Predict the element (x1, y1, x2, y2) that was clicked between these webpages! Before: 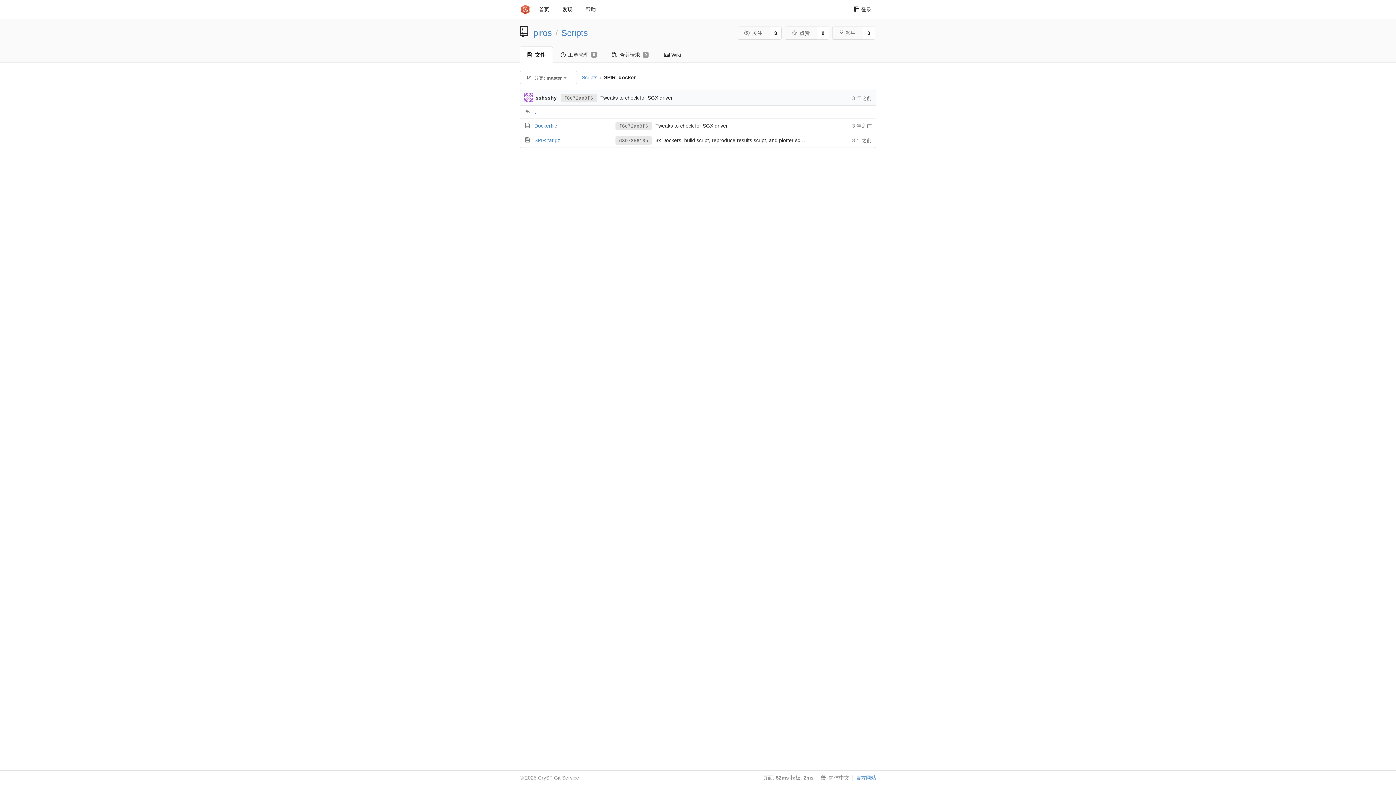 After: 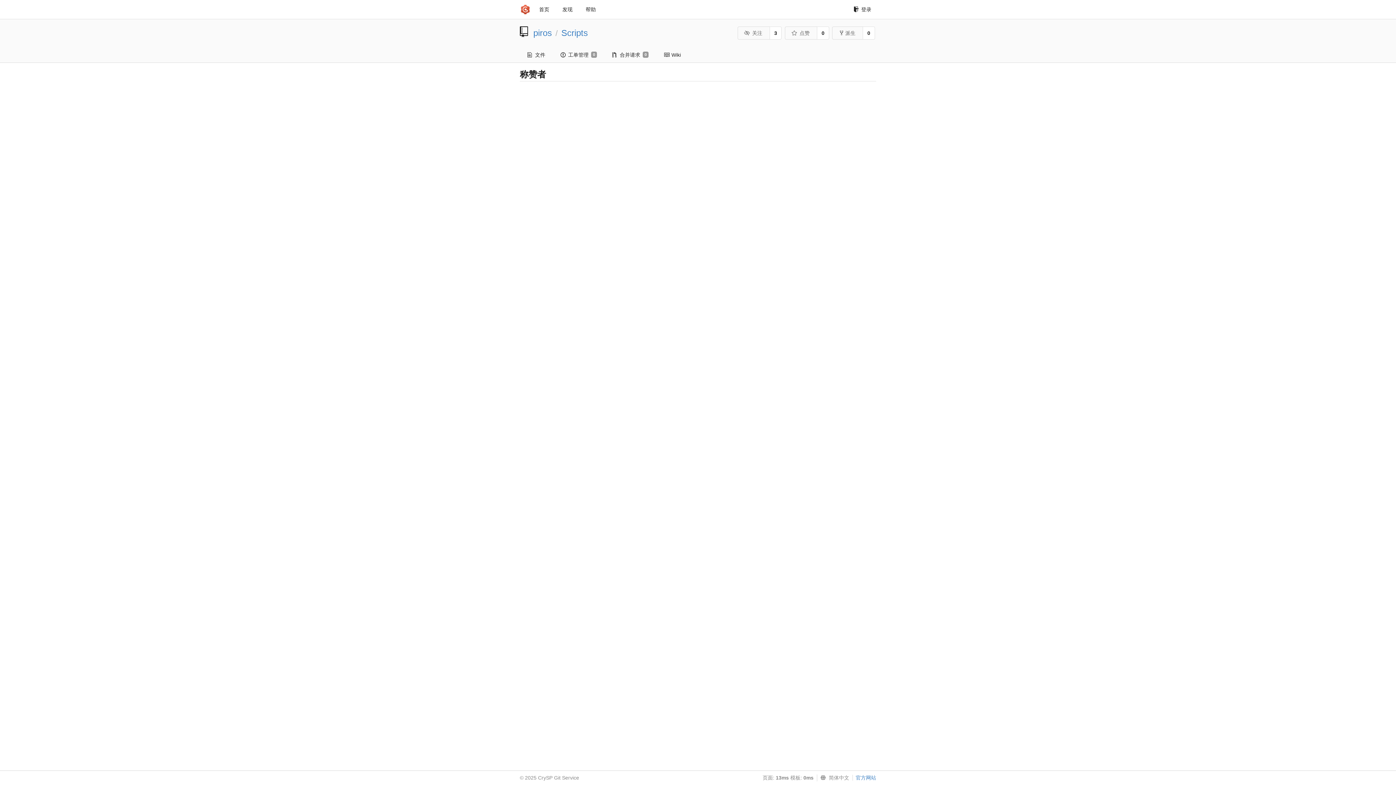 Action: bbox: (817, 26, 829, 39) label: 0